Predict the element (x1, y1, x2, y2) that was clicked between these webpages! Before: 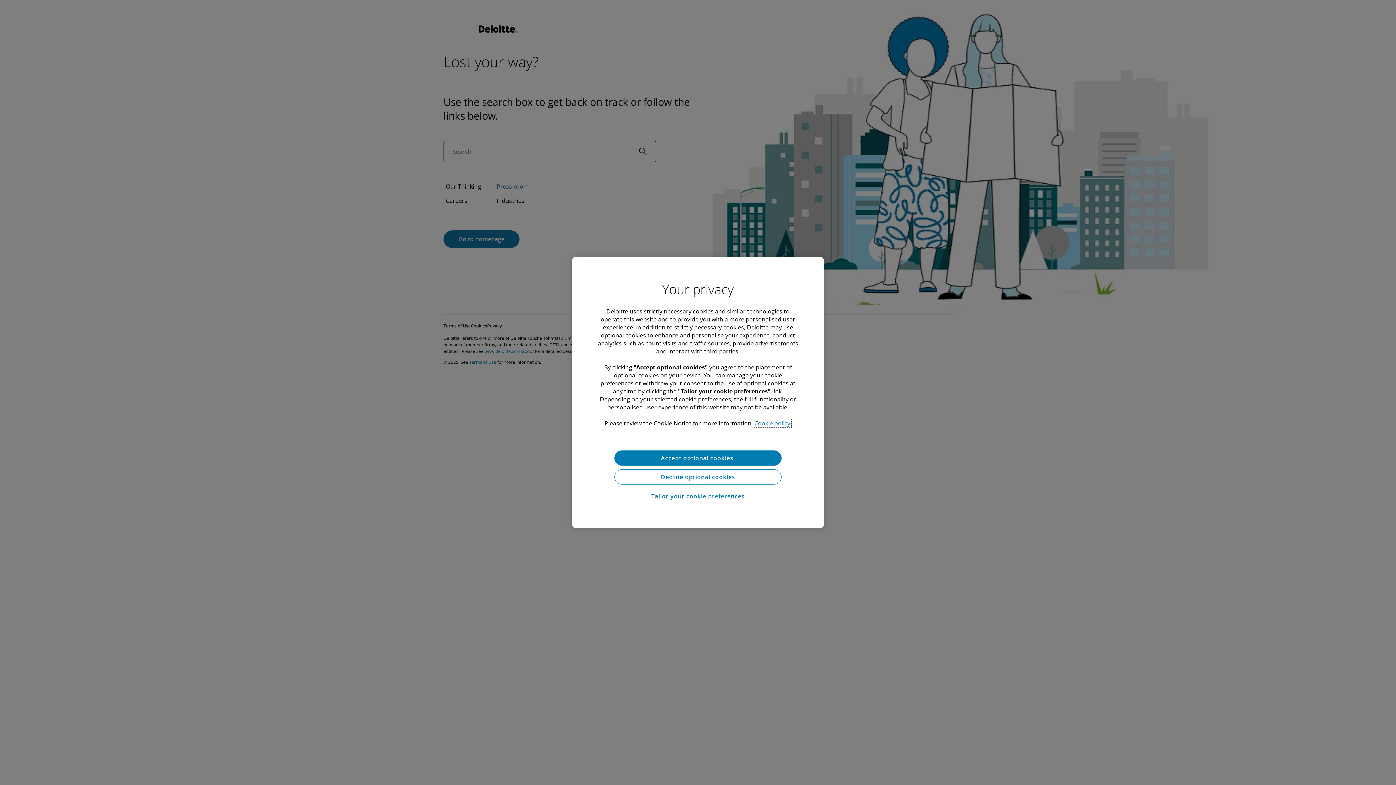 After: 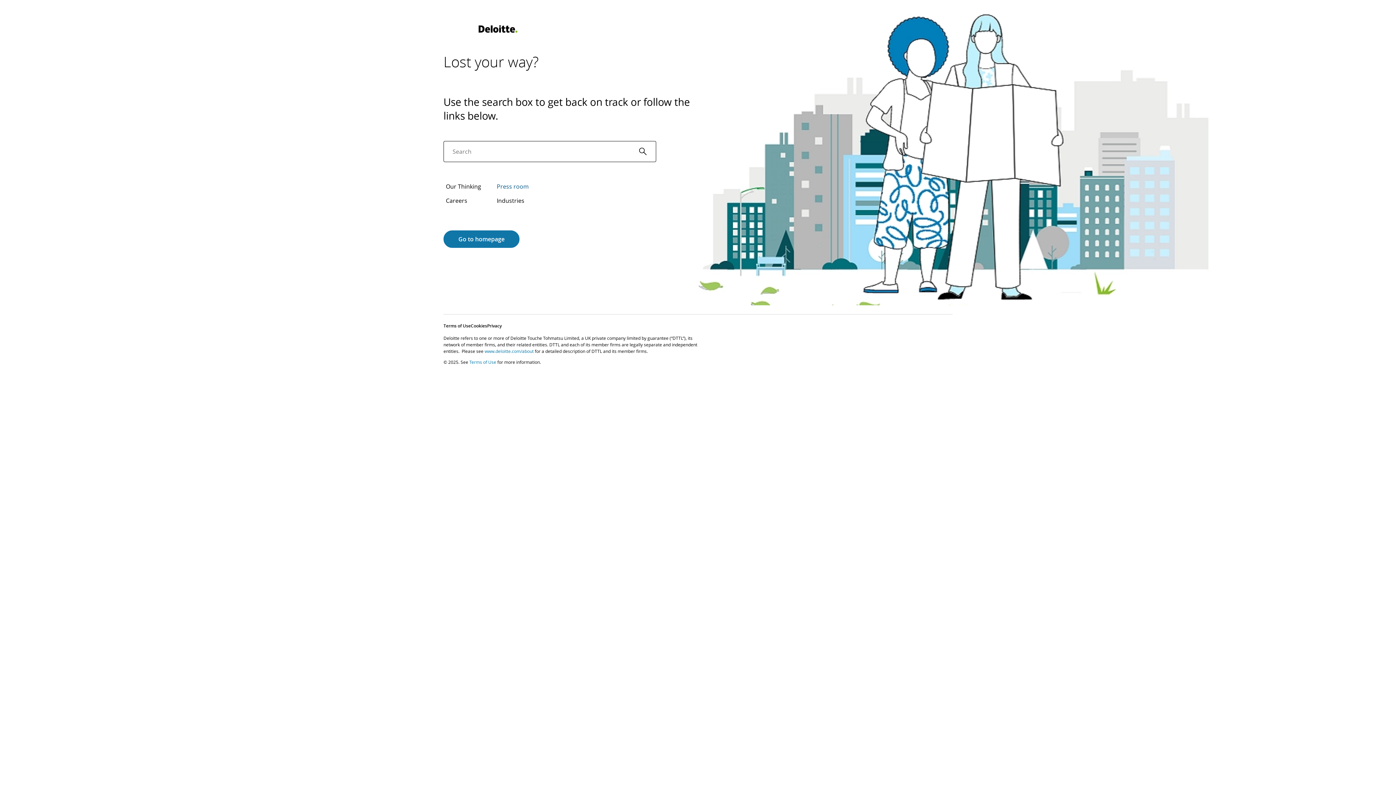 Action: bbox: (614, 469, 781, 484) label: Decline optional cookies